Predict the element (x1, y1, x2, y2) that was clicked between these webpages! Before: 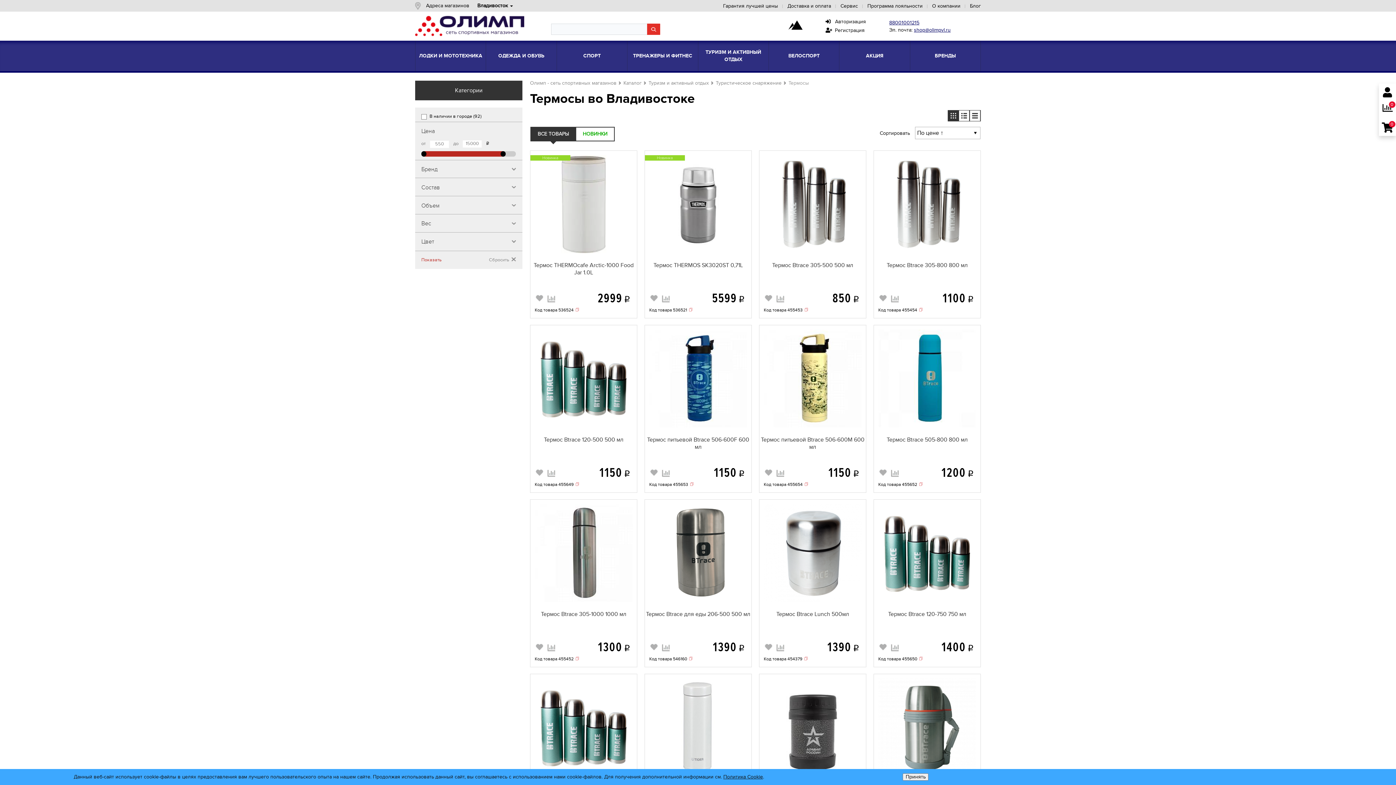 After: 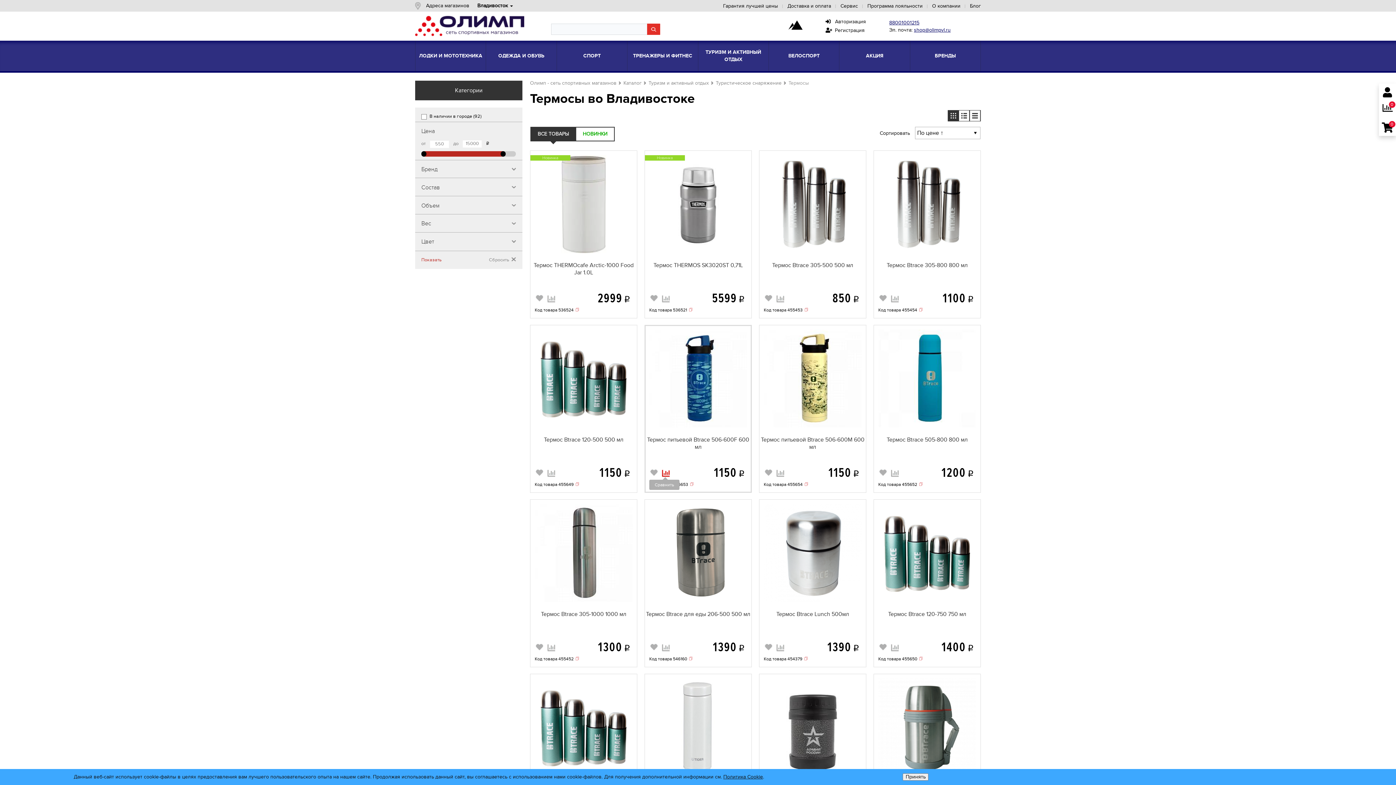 Action: bbox: (662, 469, 669, 477)